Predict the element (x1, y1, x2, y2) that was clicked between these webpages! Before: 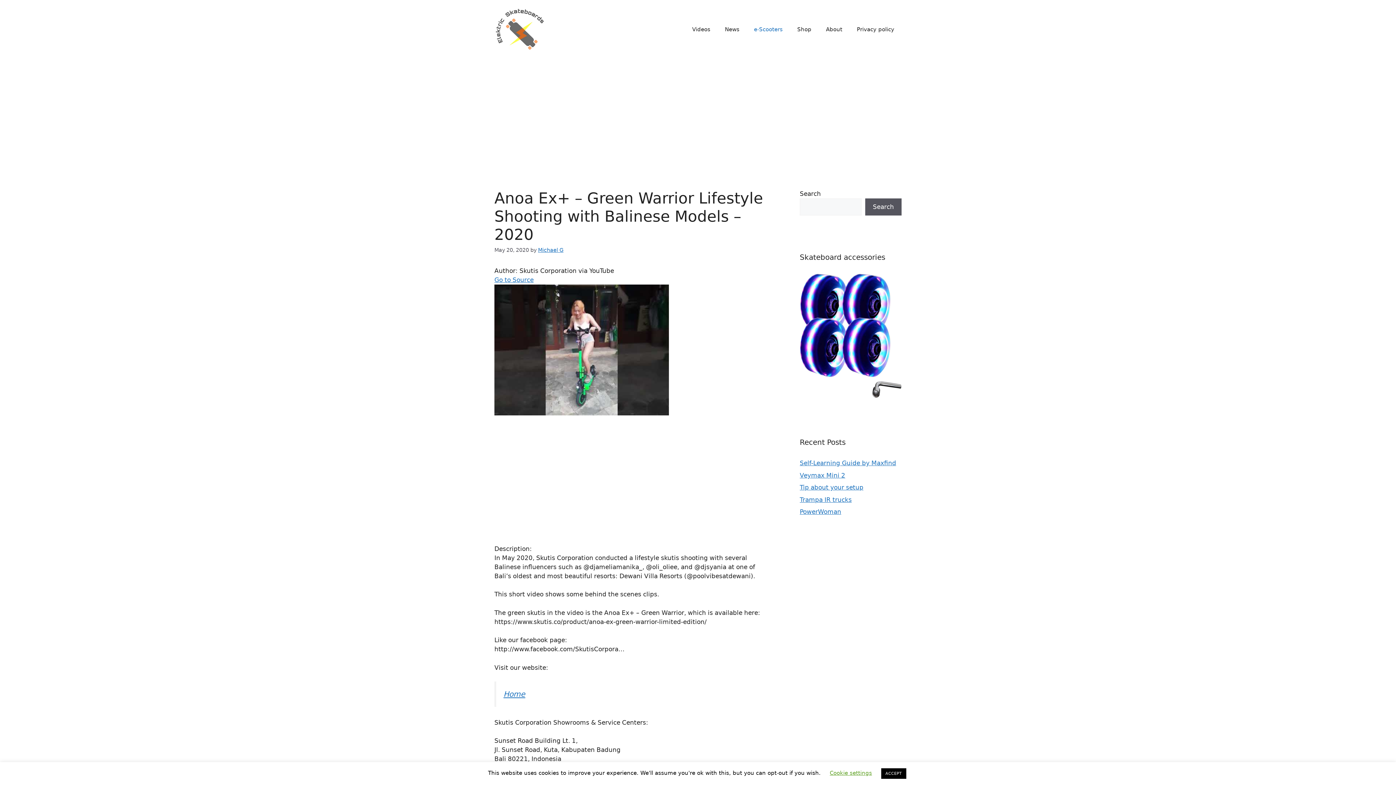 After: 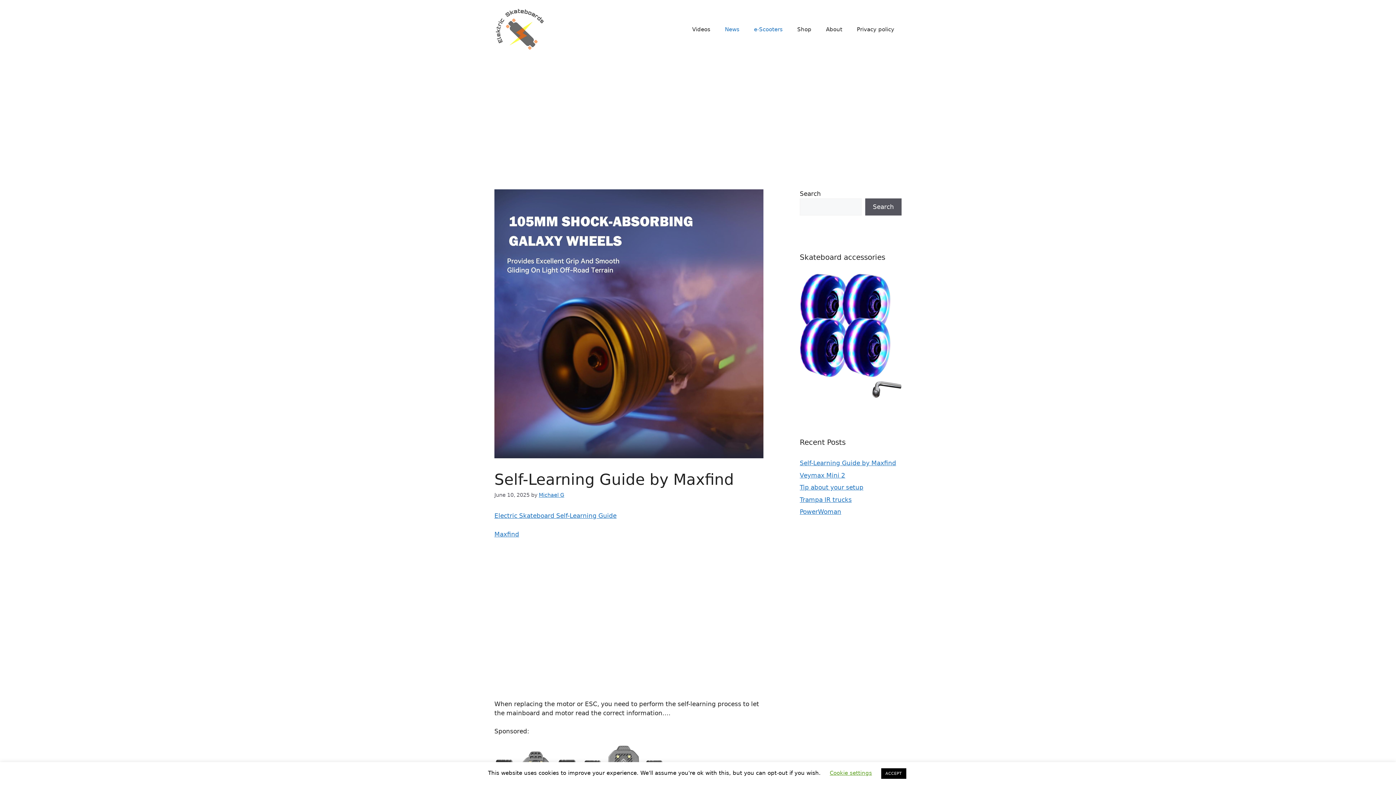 Action: bbox: (800, 459, 896, 466) label: Self-Learning Guide by Maxfind